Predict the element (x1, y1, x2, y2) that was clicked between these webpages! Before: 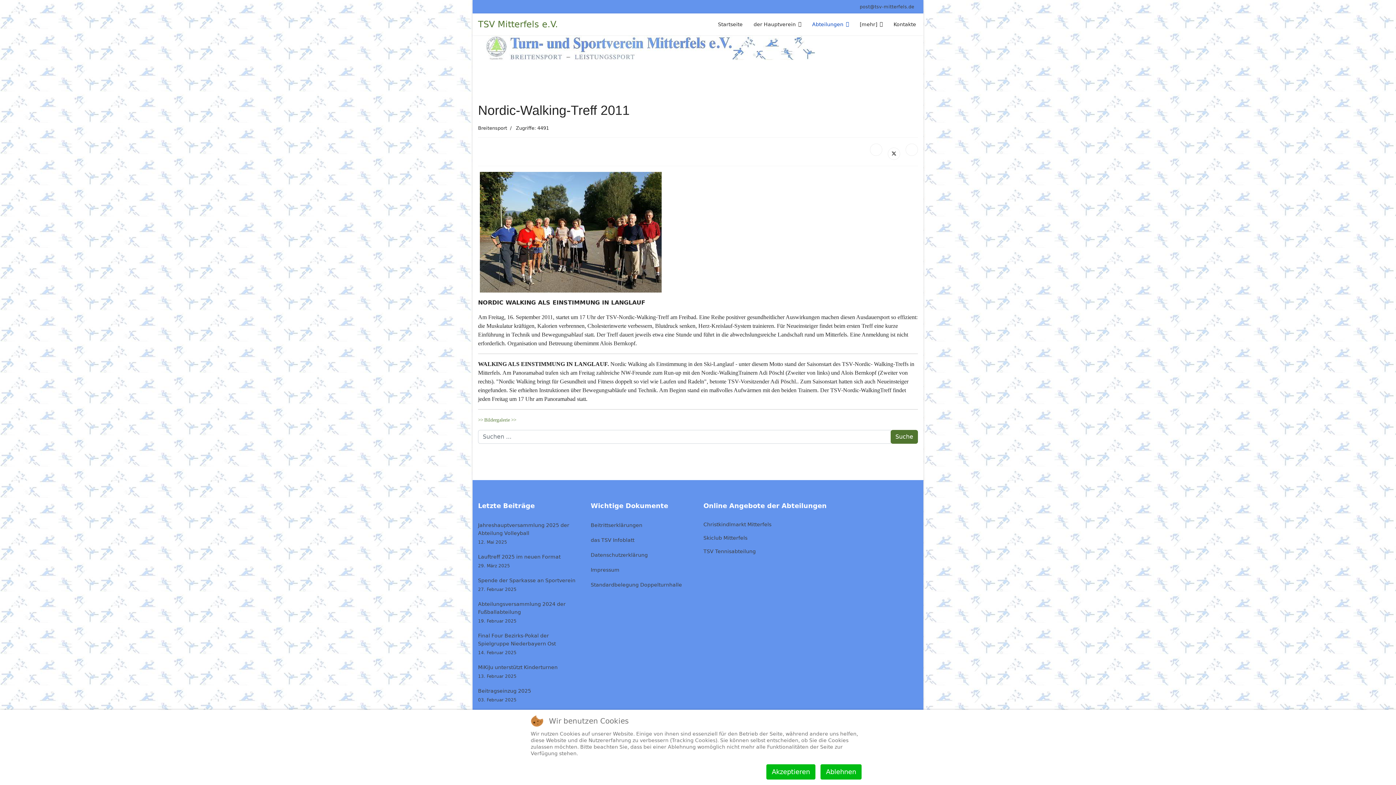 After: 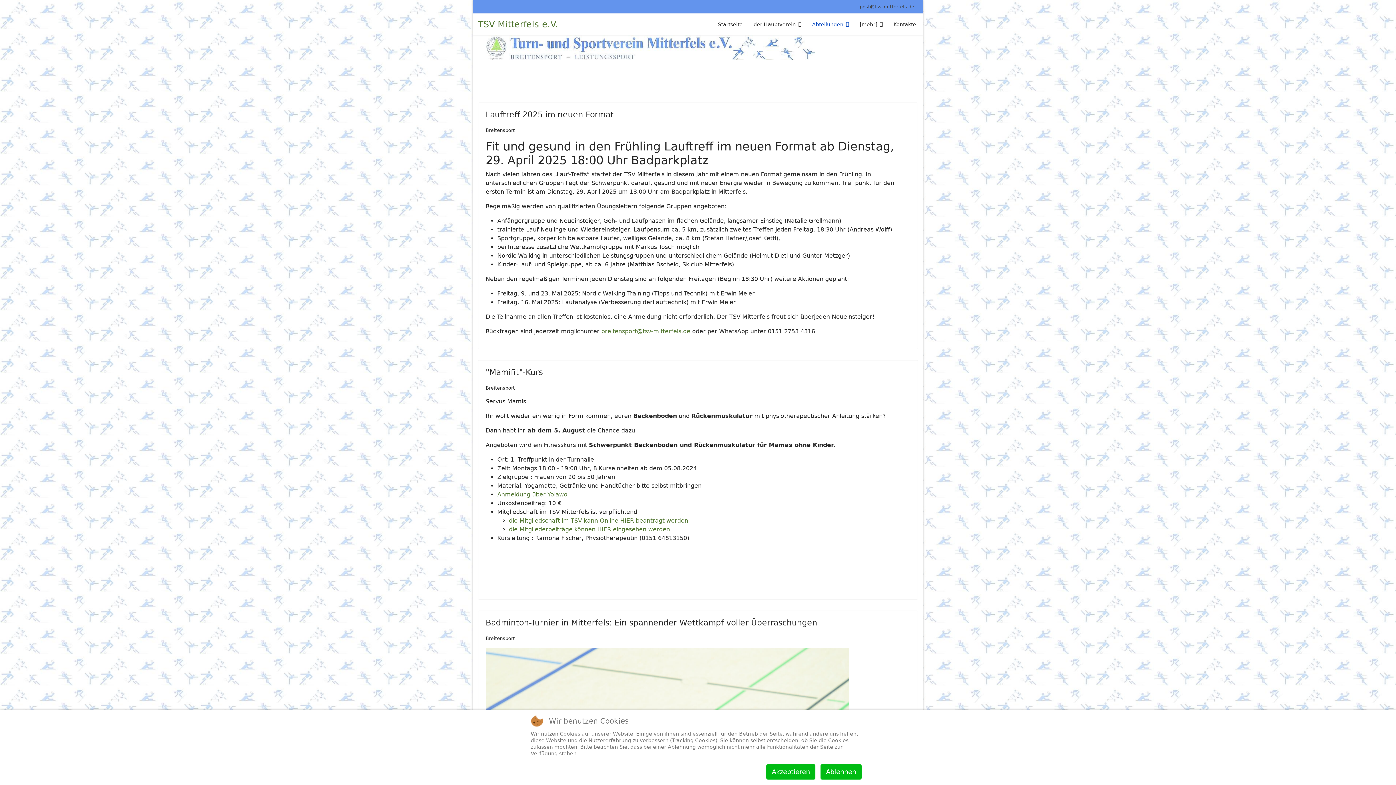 Action: bbox: (478, 125, 507, 130) label: Breitensport